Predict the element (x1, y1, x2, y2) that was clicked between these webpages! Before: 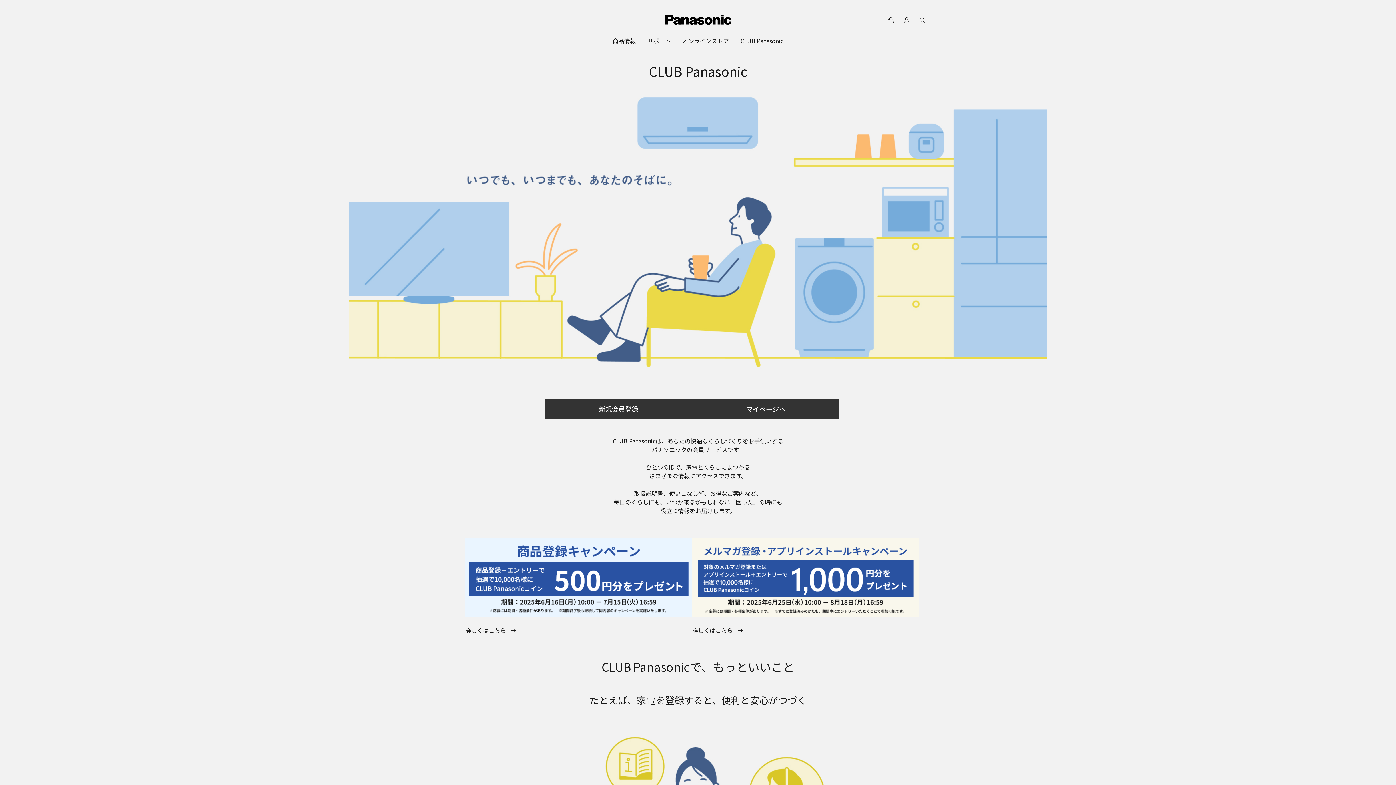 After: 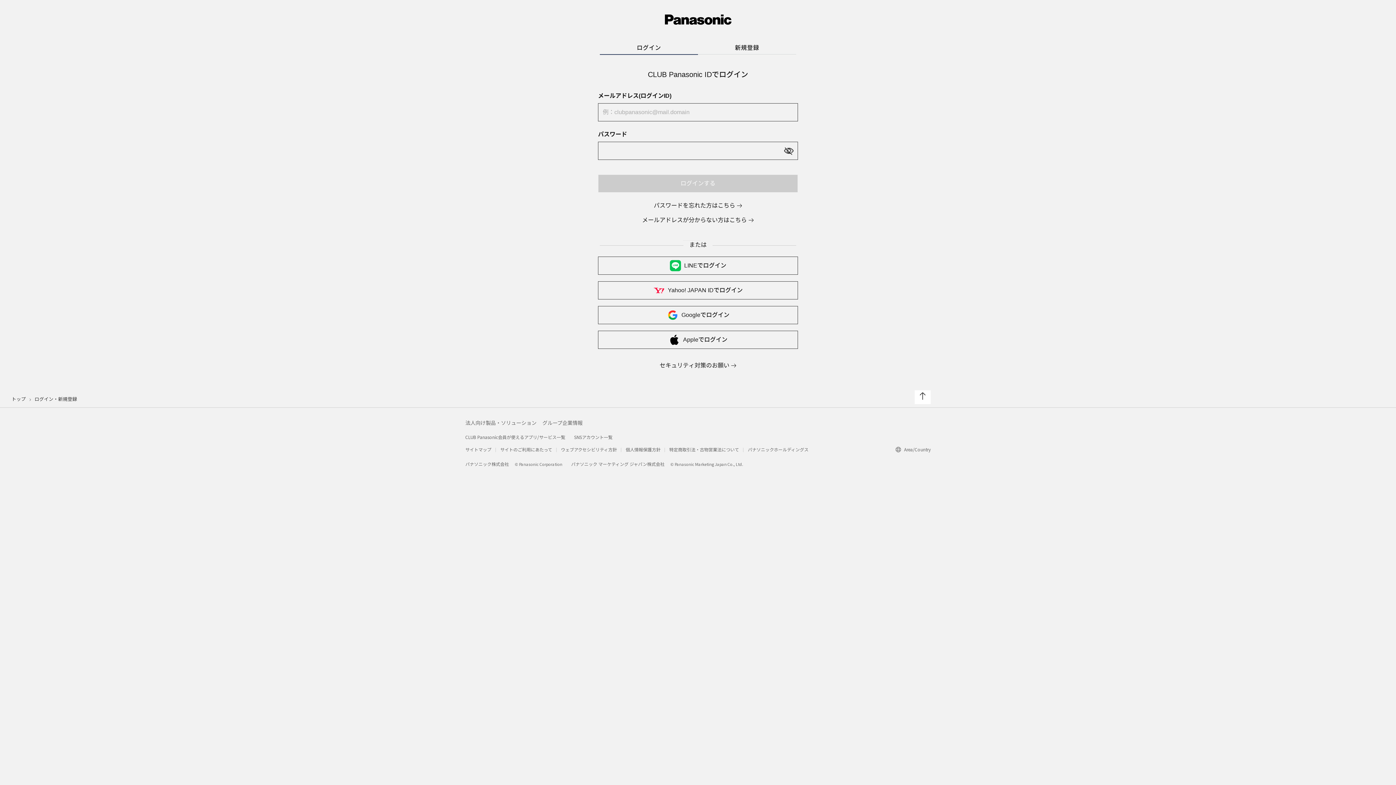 Action: label: マイページへ bbox: (692, 398, 839, 419)